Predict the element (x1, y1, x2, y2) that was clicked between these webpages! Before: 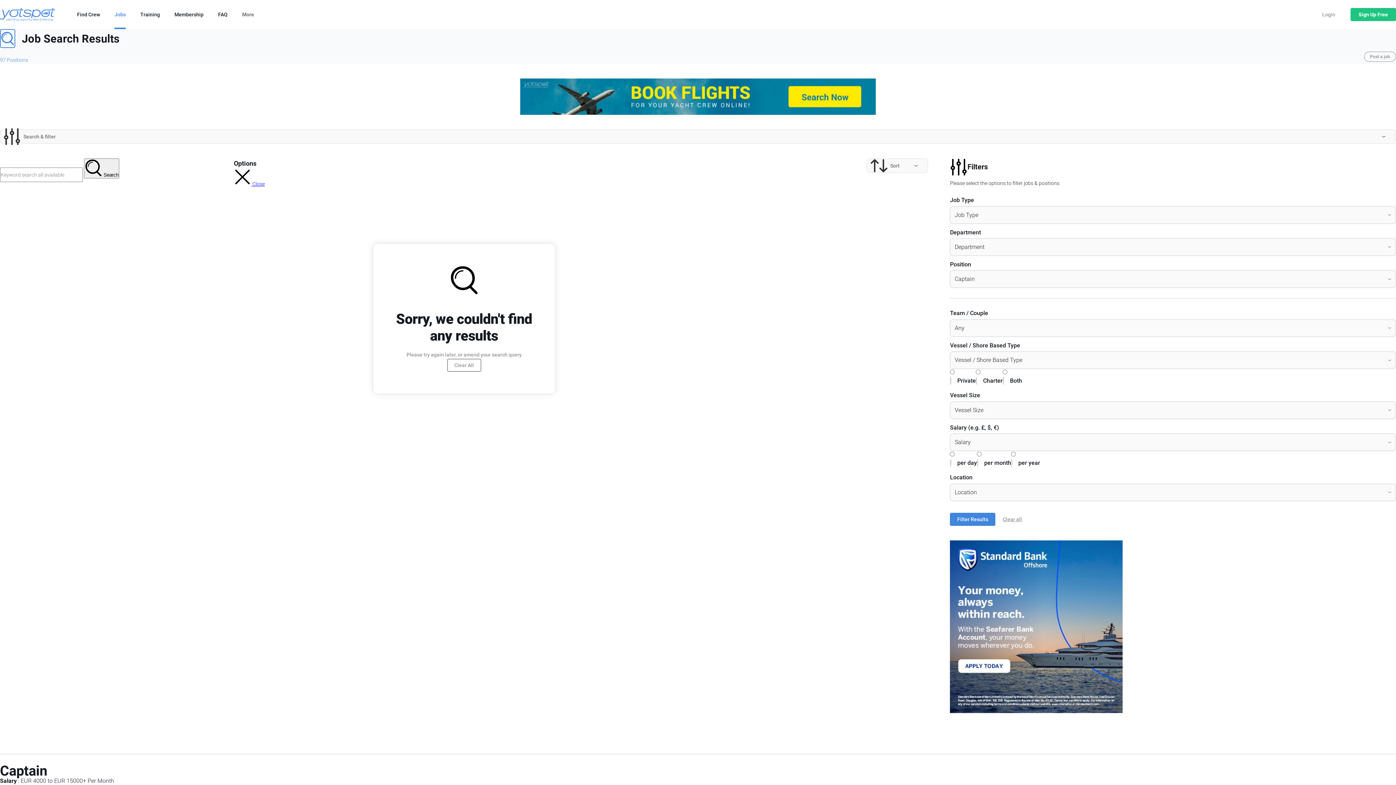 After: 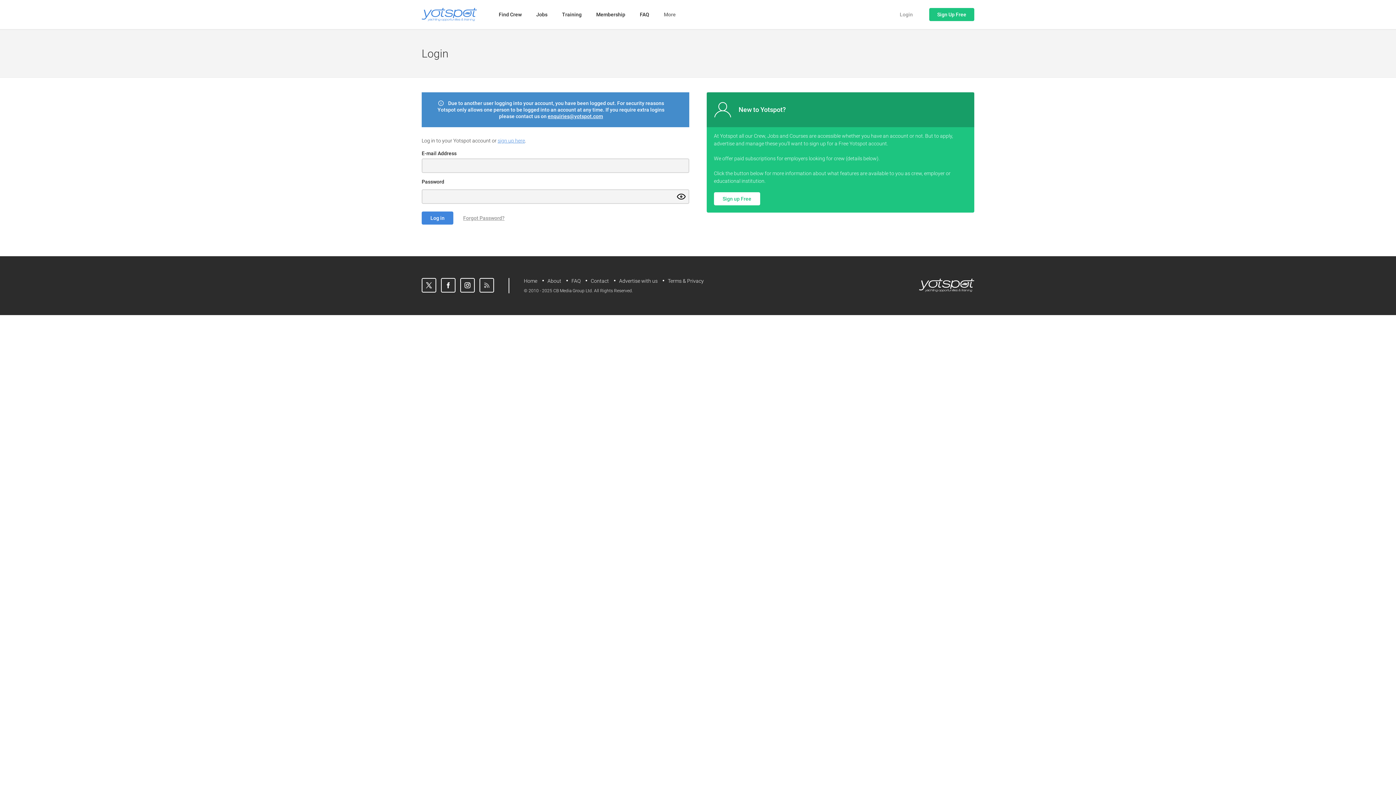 Action: bbox: (1364, 51, 1396, 61) label: Post a job